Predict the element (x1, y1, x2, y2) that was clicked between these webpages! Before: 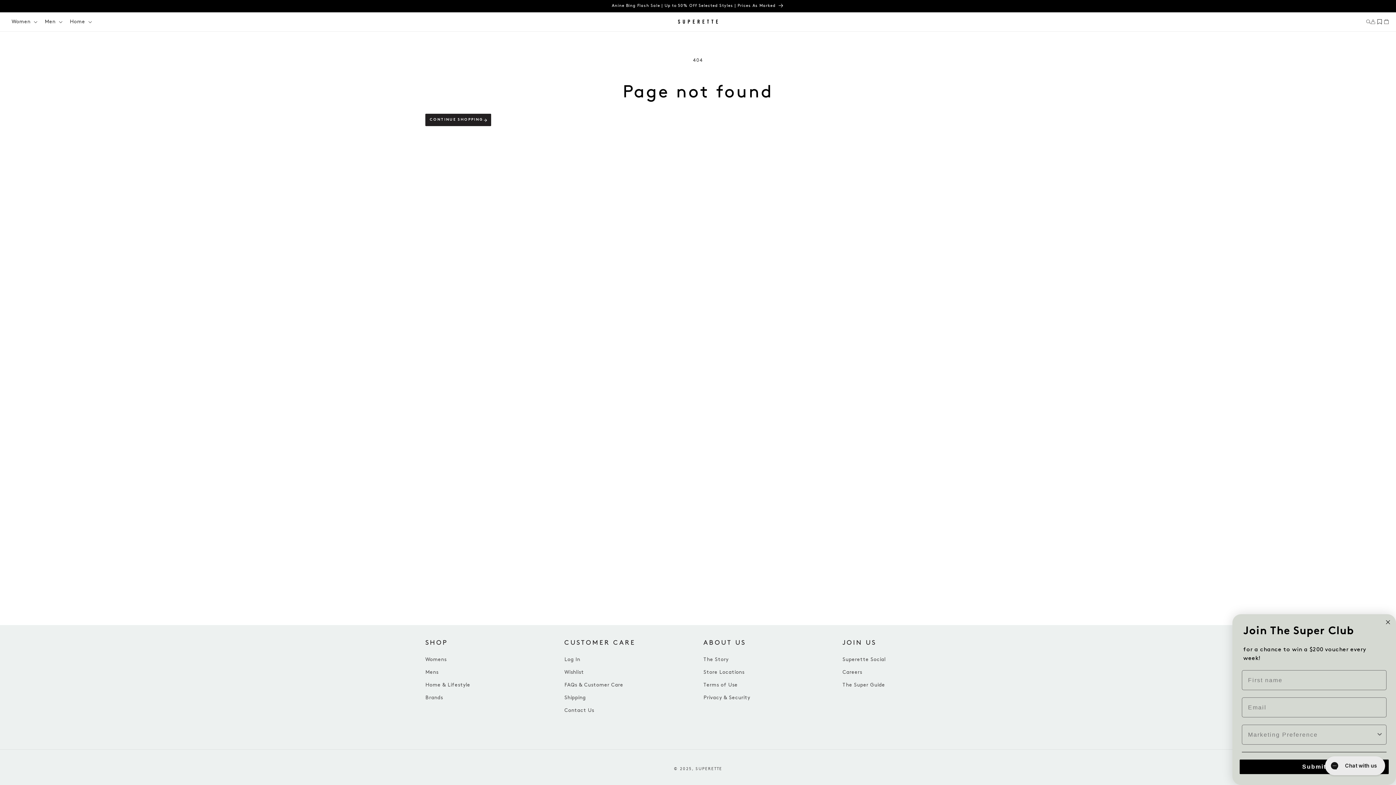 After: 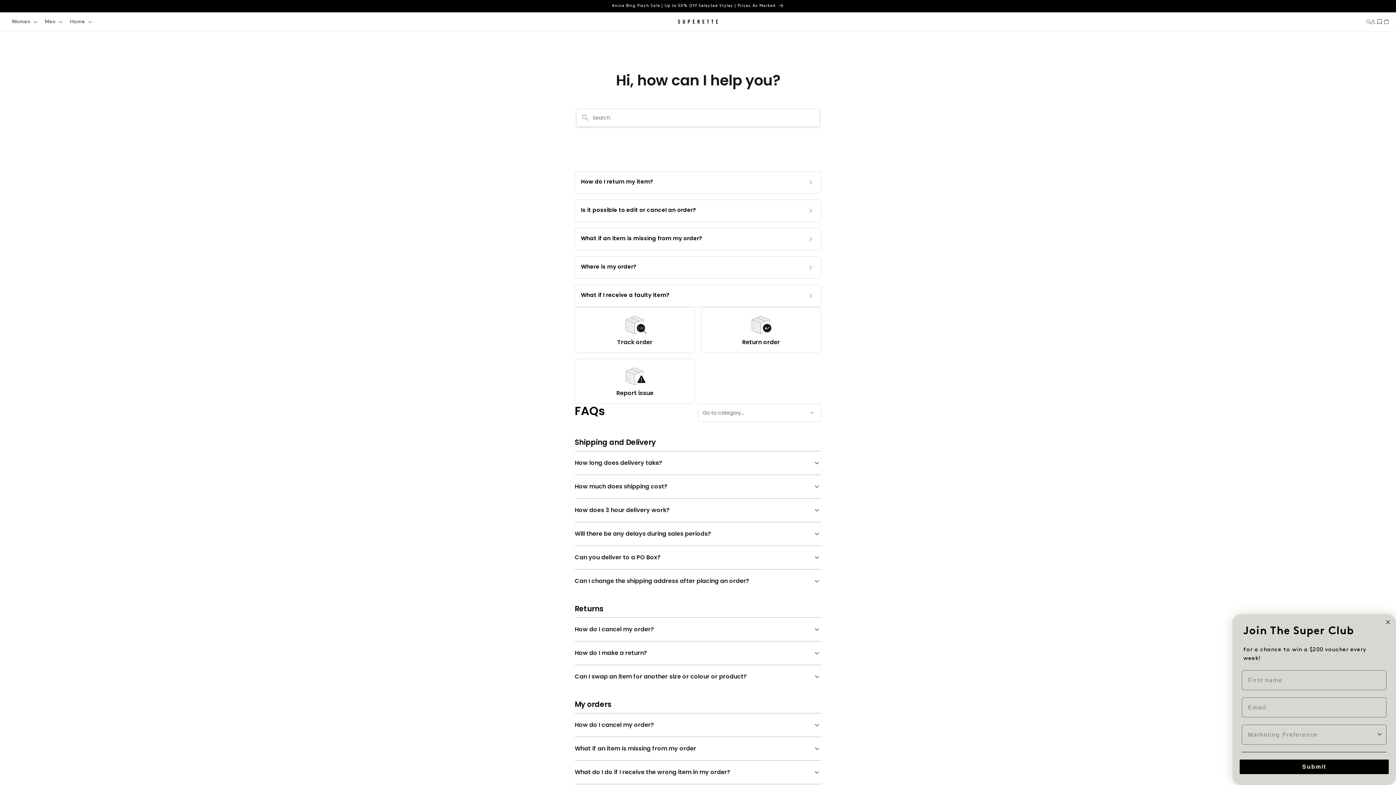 Action: label: Shipping bbox: (564, 691, 585, 704)